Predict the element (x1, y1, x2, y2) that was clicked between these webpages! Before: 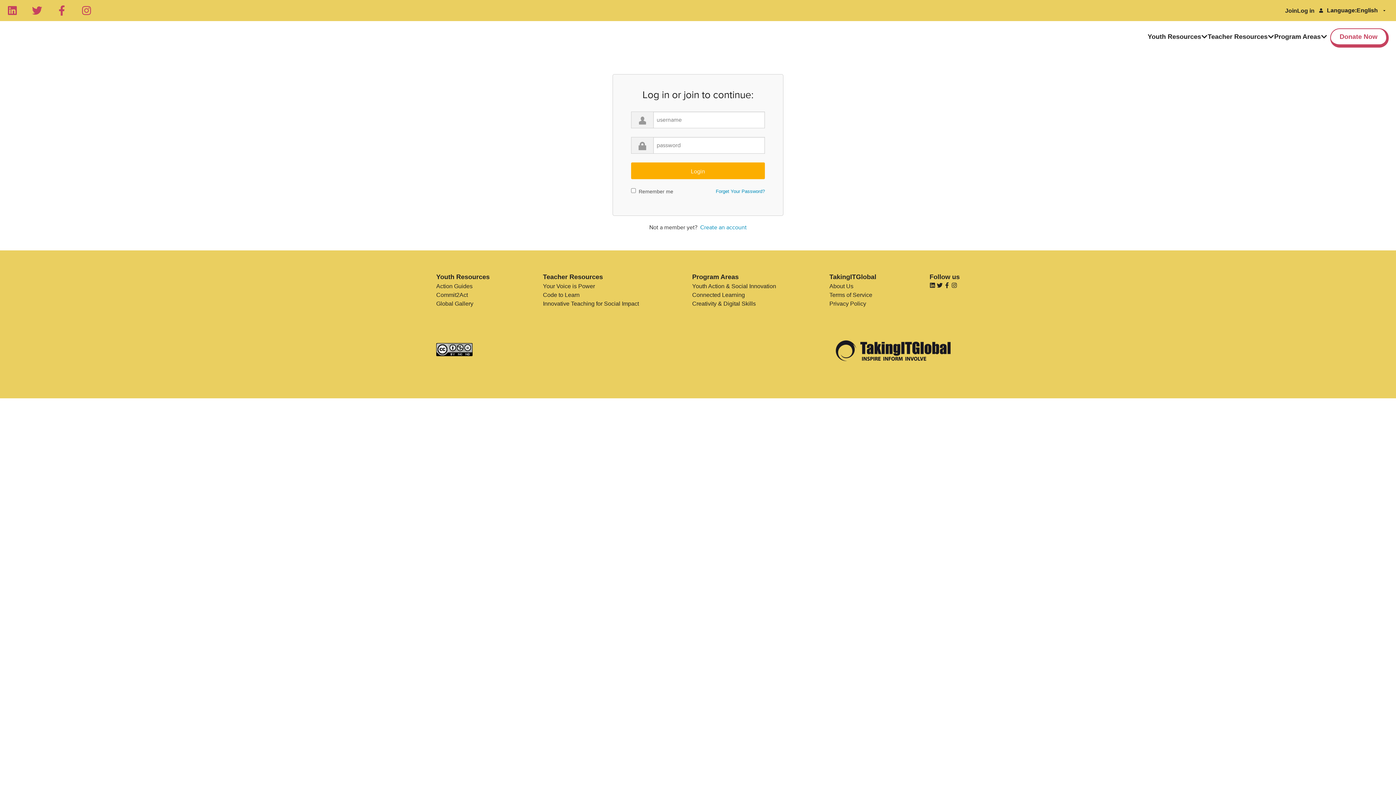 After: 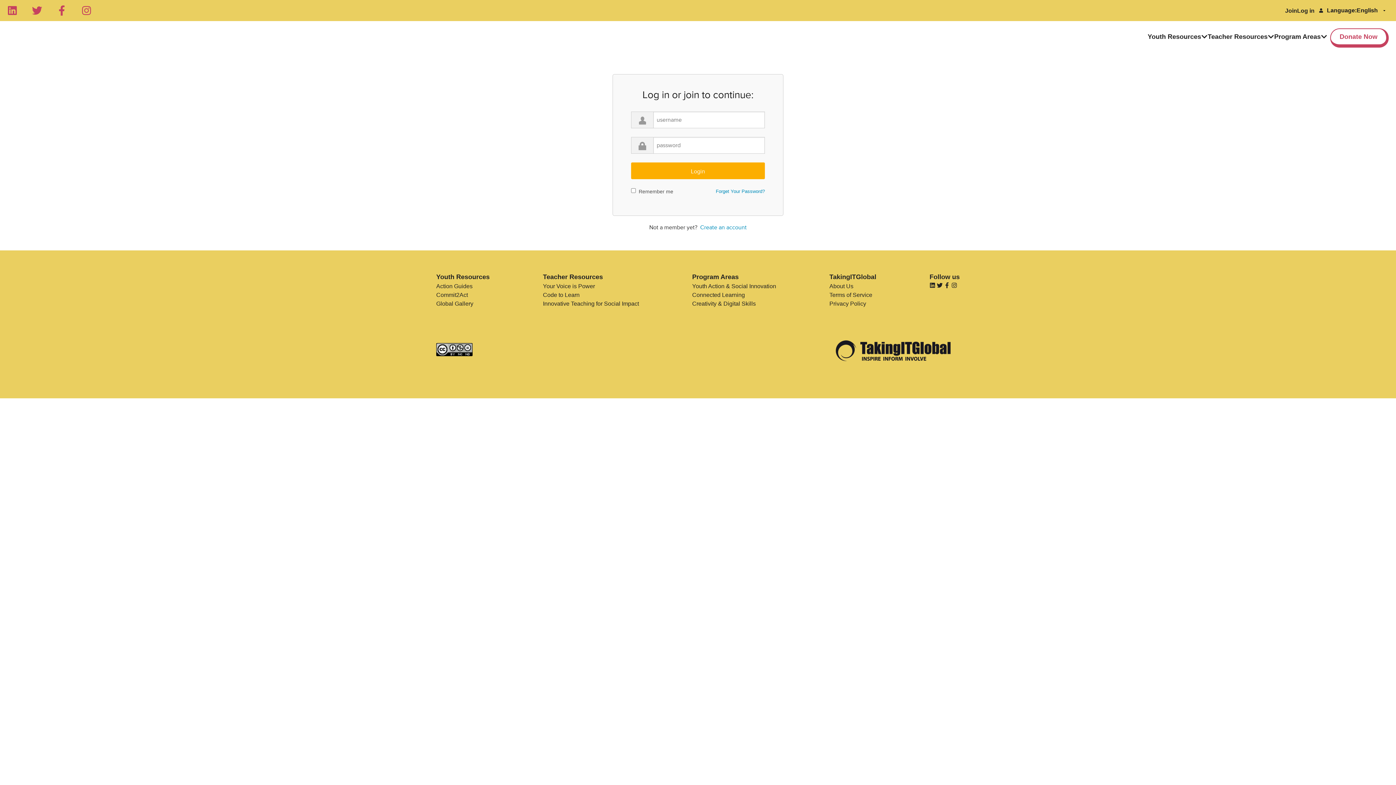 Action: bbox: (81, 5, 91, 15) label: Instagram